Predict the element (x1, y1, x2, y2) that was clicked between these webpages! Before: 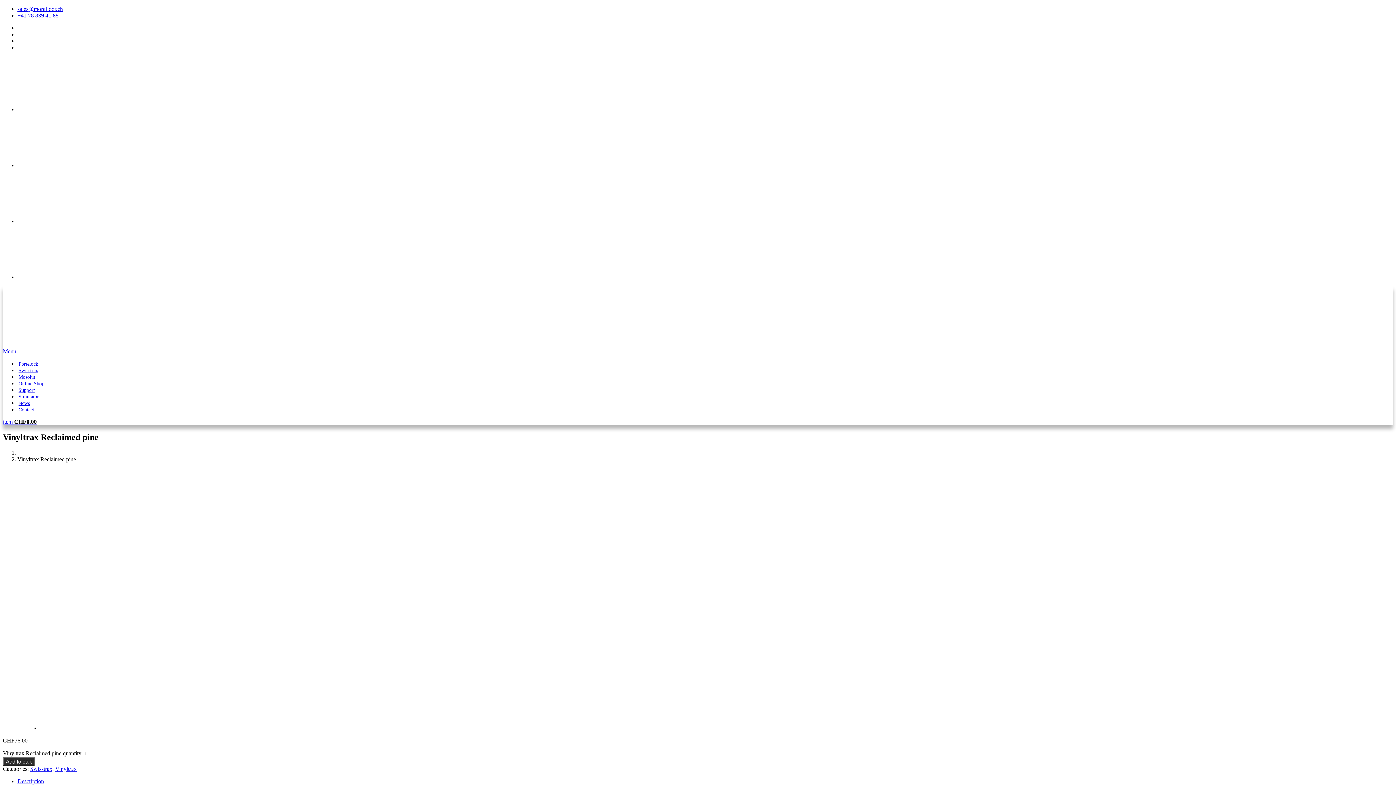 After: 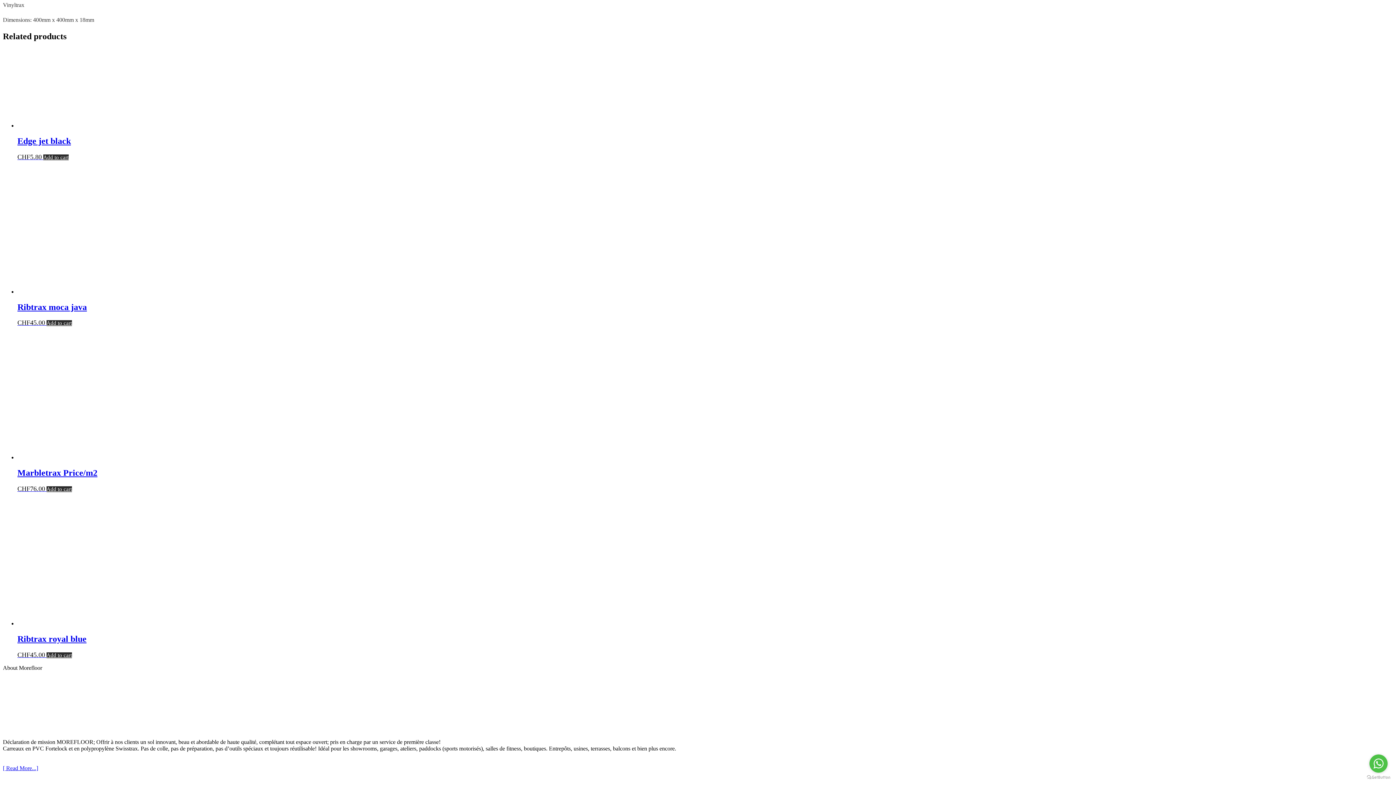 Action: label: Description bbox: (17, 778, 44, 784)